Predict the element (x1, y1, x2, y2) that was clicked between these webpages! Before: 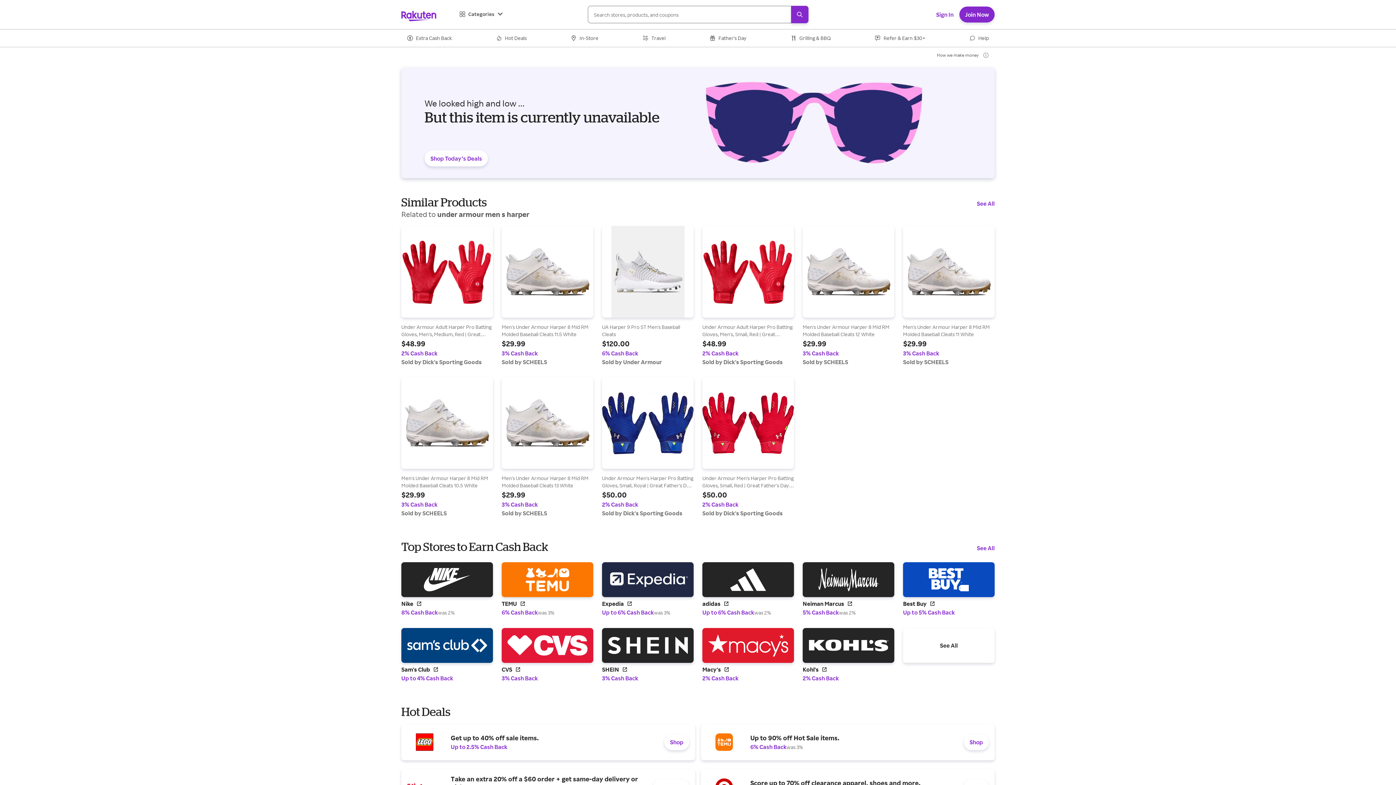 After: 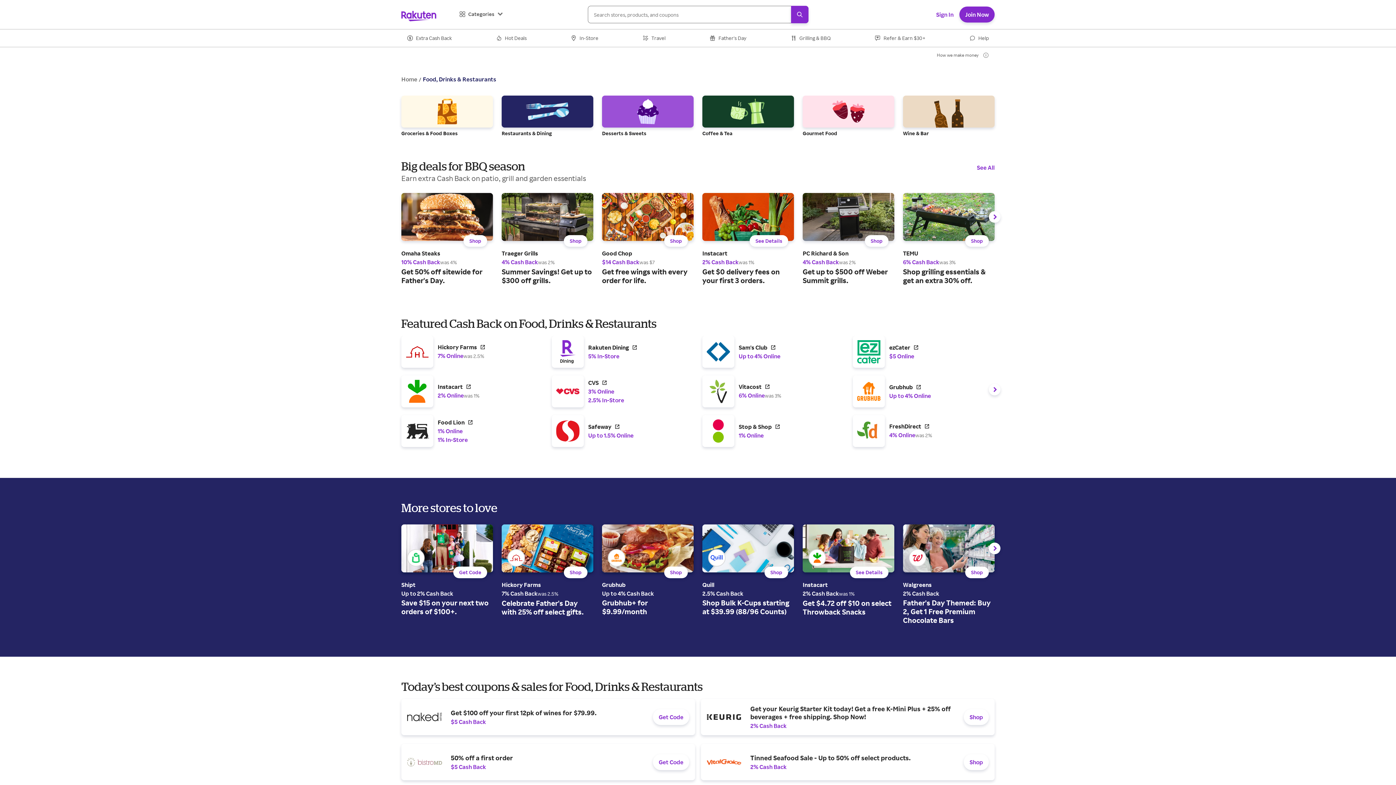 Action: bbox: (850, 732, 909, 738) label: Food, Drinks & Restaurant